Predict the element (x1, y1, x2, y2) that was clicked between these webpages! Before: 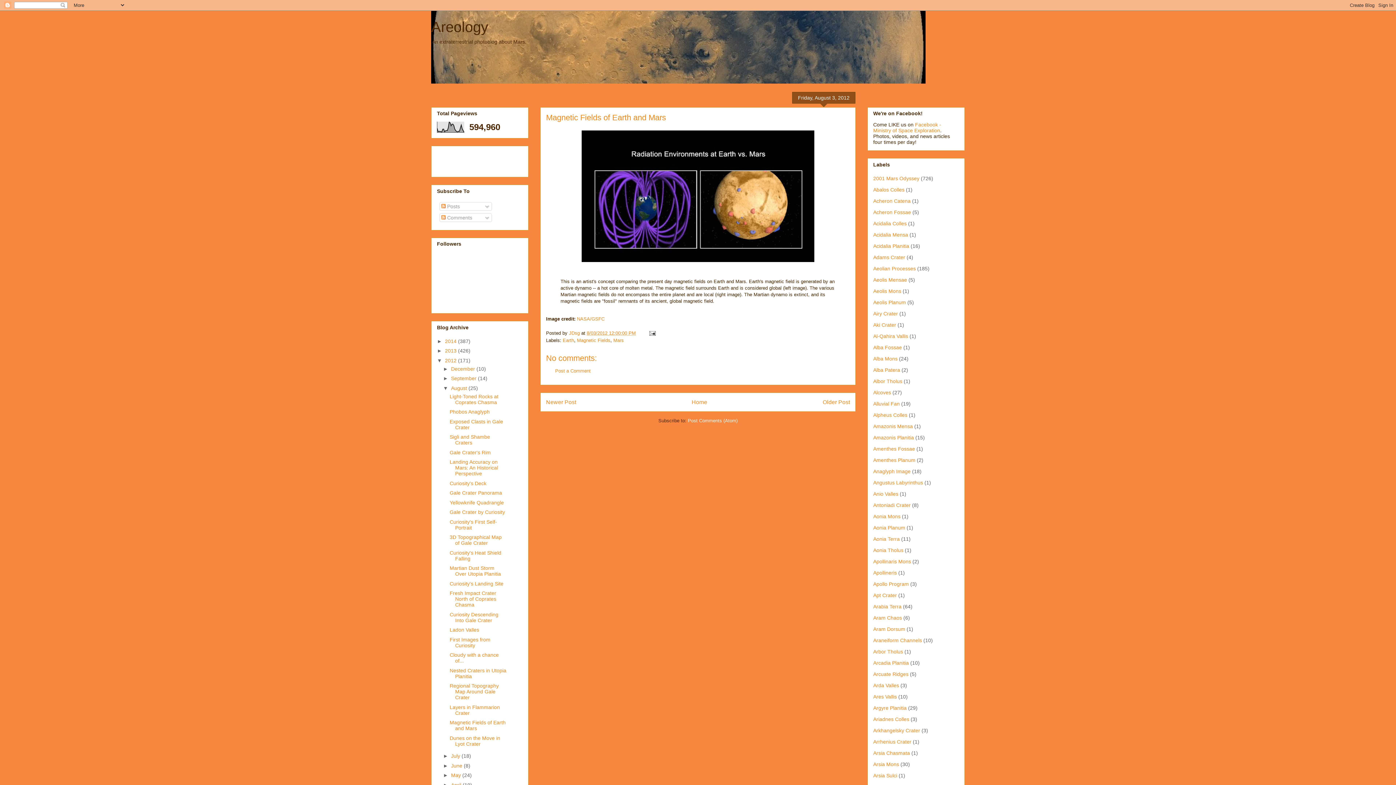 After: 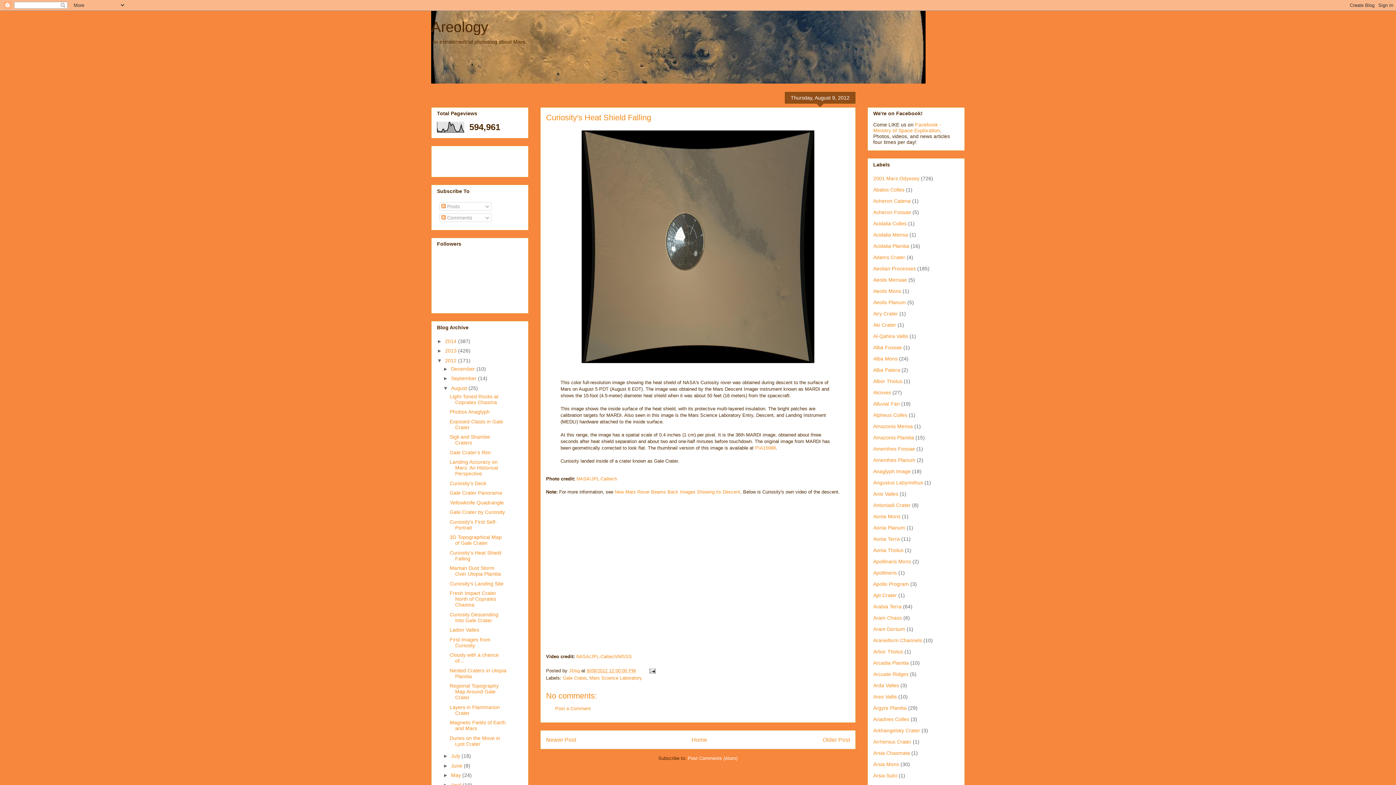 Action: label: Curiosity's Heat Shield Falling bbox: (449, 550, 501, 561)